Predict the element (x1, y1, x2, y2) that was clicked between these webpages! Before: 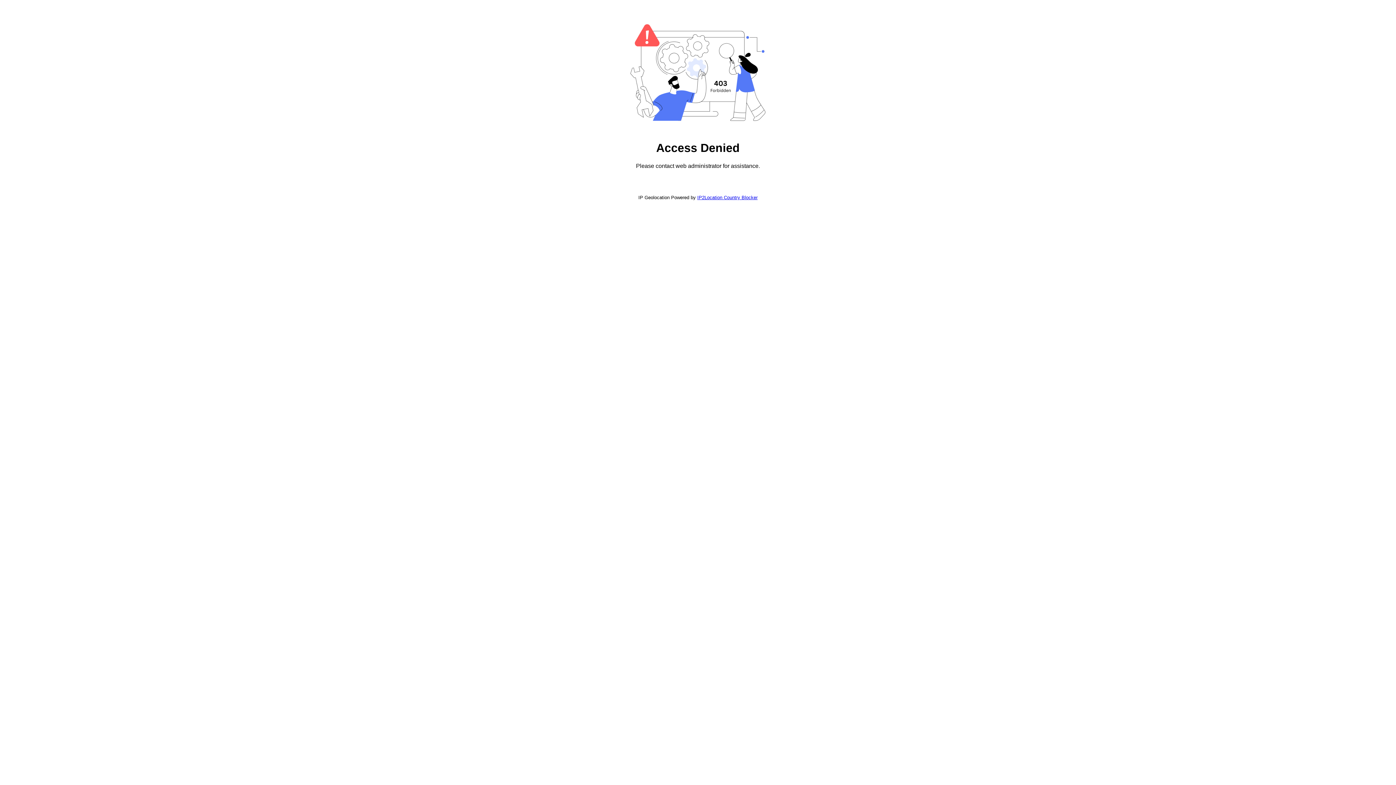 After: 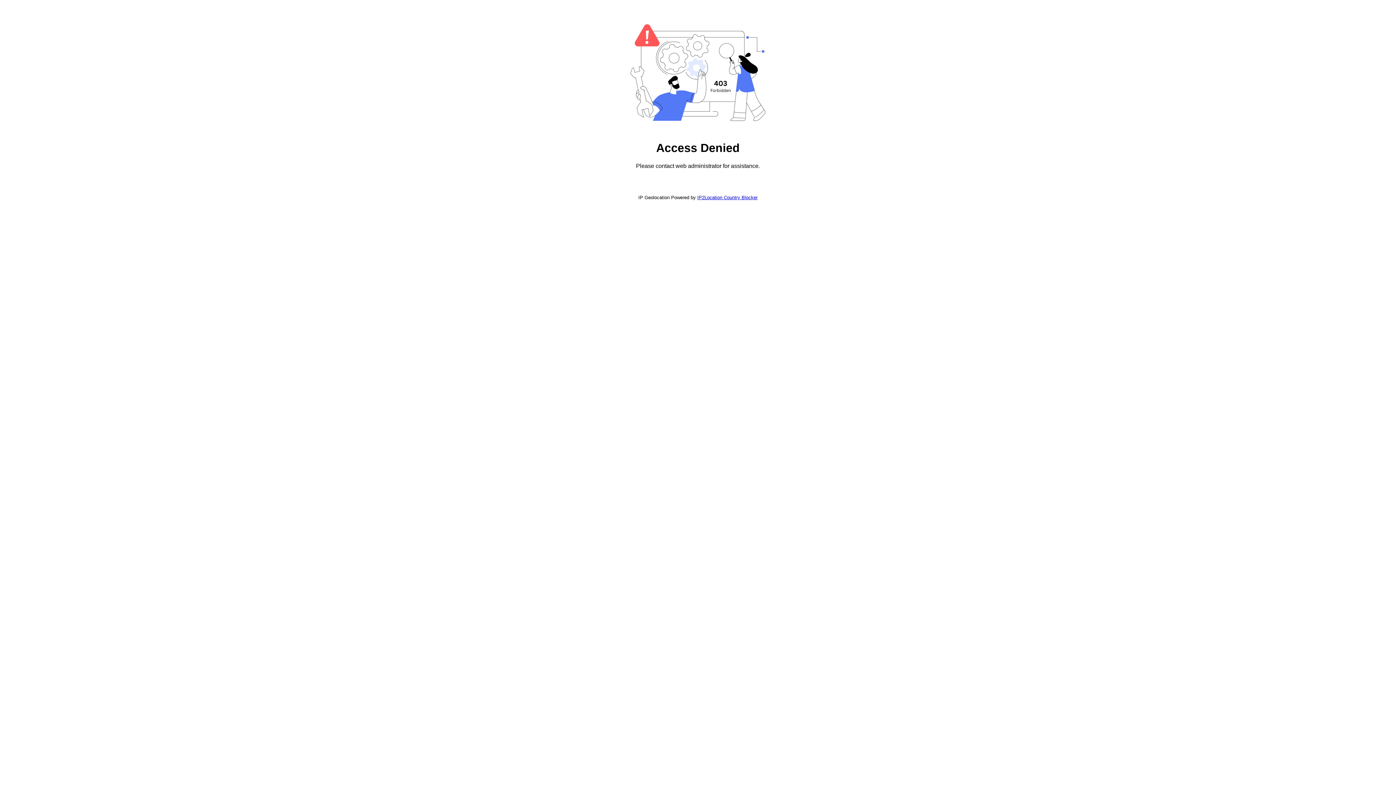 Action: label: IP2Location Country Blocker bbox: (697, 194, 757, 200)